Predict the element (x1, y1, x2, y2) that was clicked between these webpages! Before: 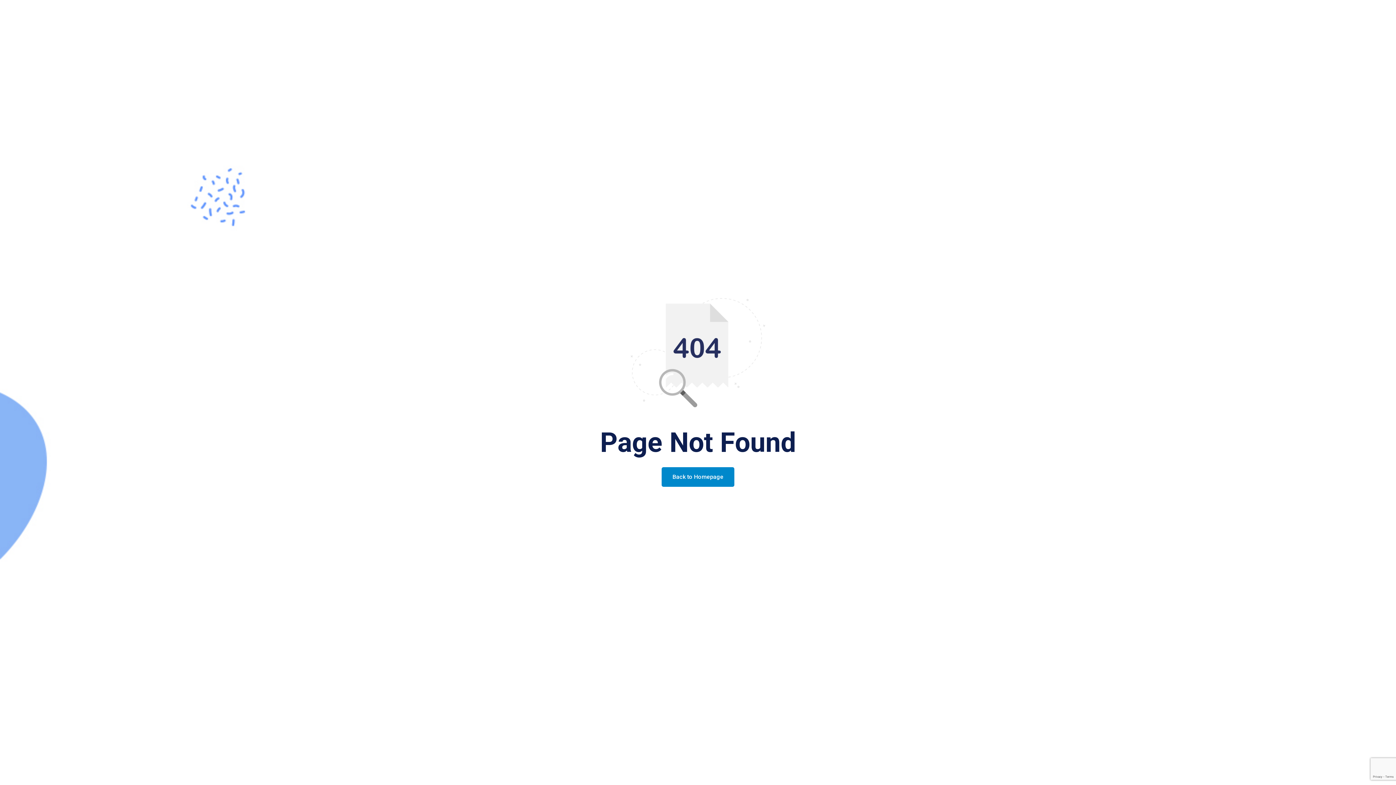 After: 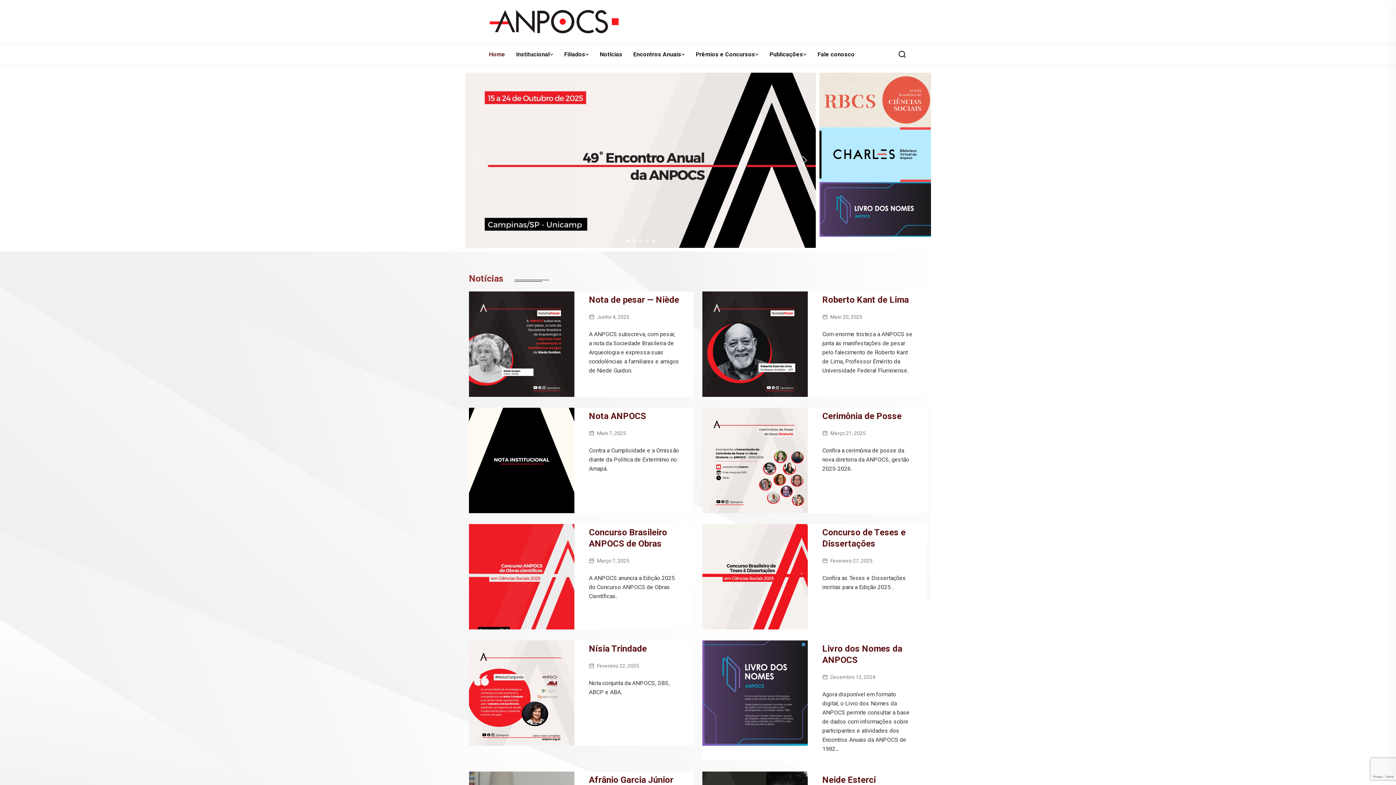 Action: label: Back to Homepage bbox: (661, 467, 734, 487)